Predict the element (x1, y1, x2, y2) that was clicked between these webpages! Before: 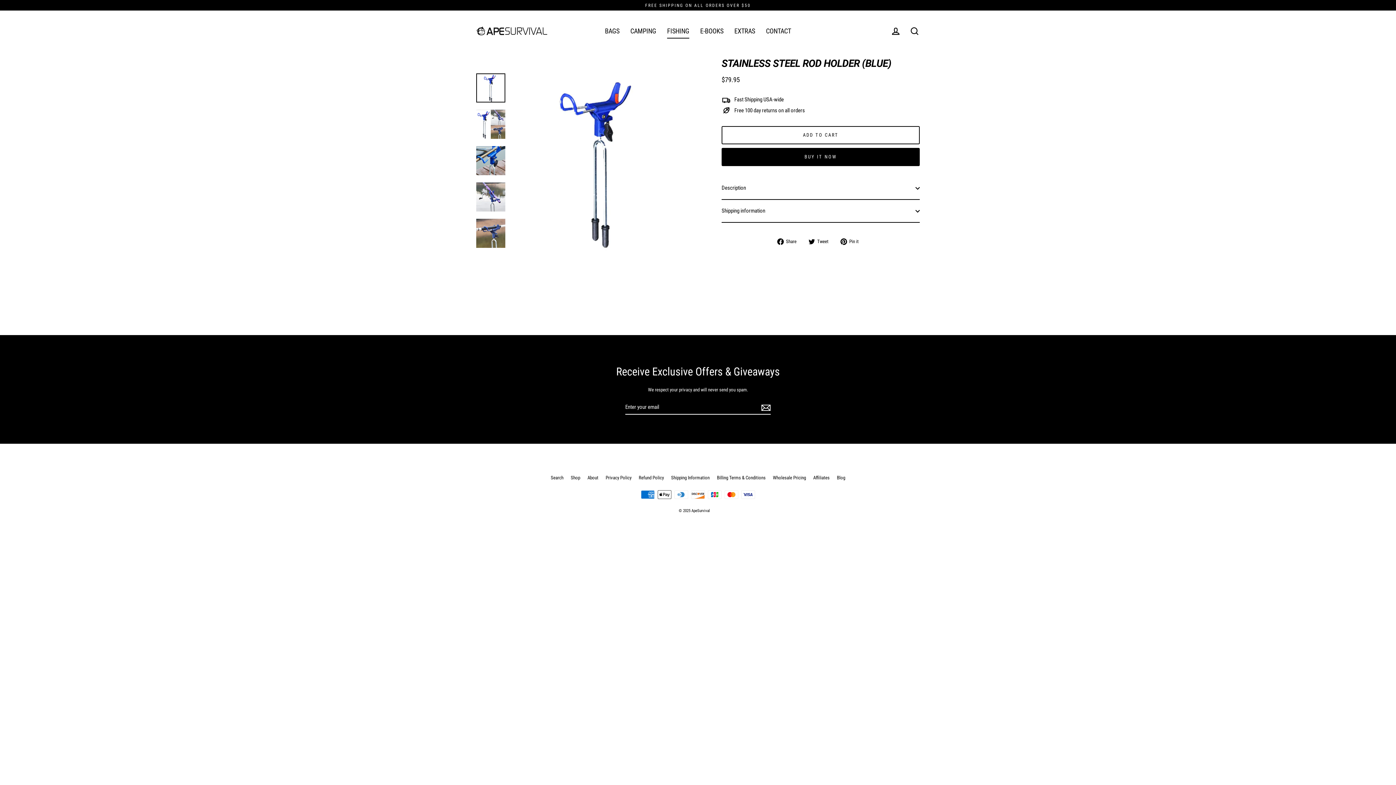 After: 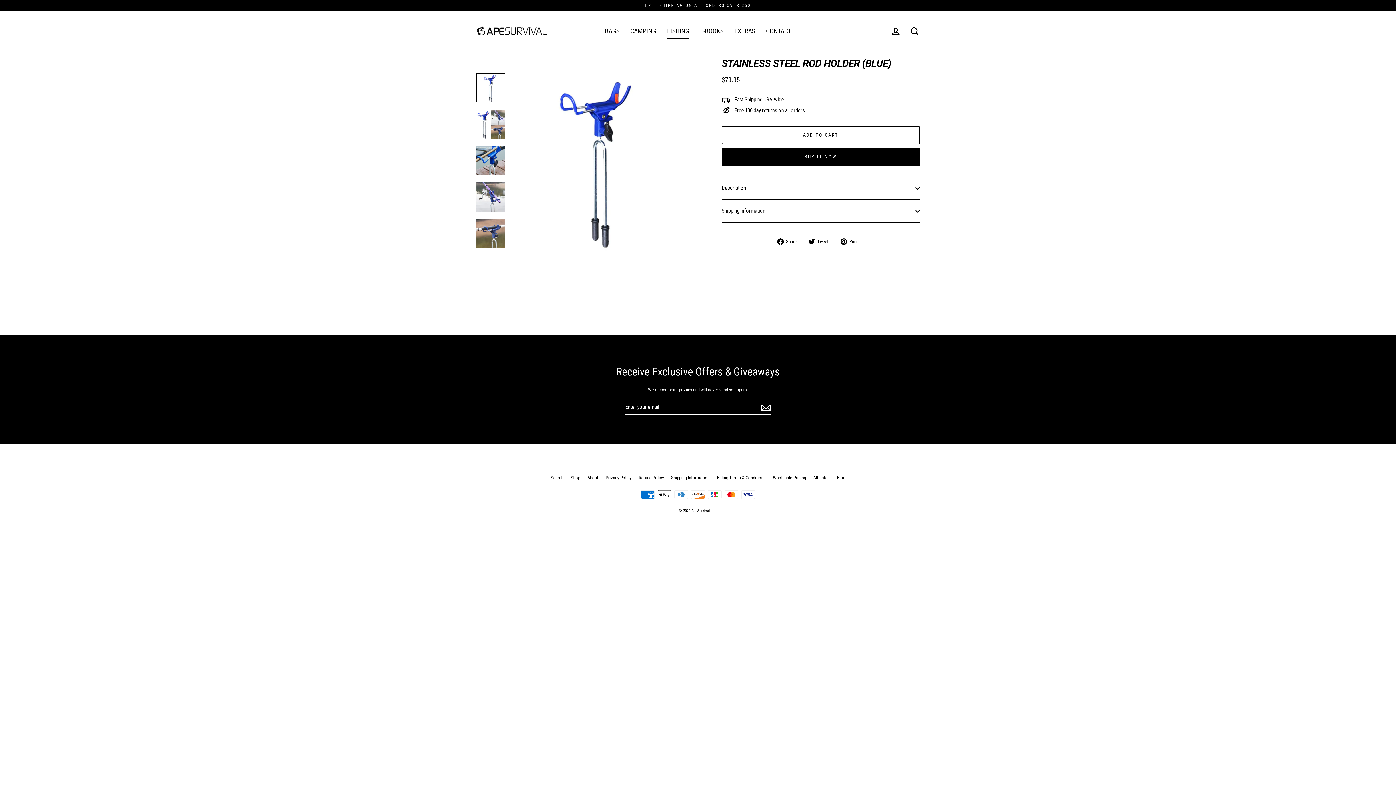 Action: label:  Pin it
Pin on Pinterest bbox: (840, 238, 864, 244)